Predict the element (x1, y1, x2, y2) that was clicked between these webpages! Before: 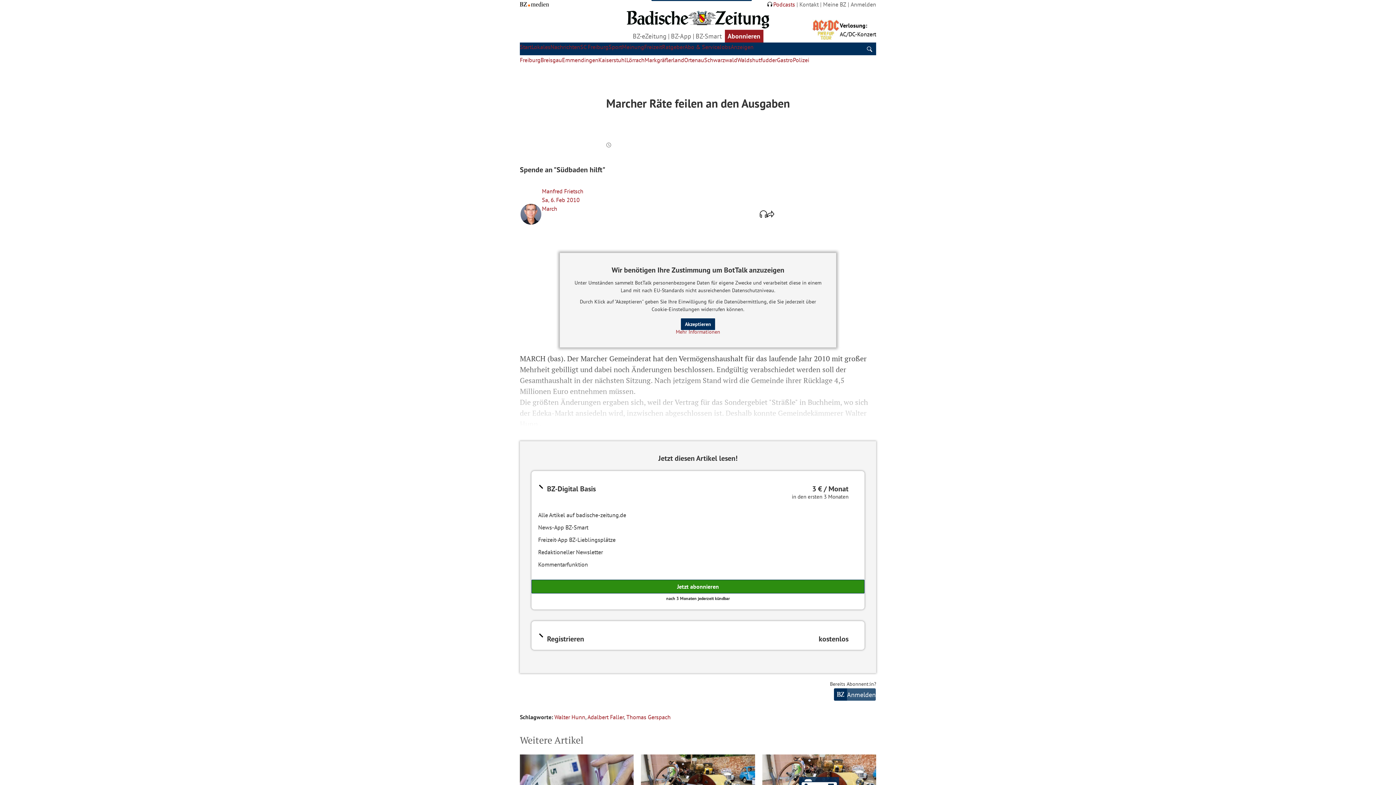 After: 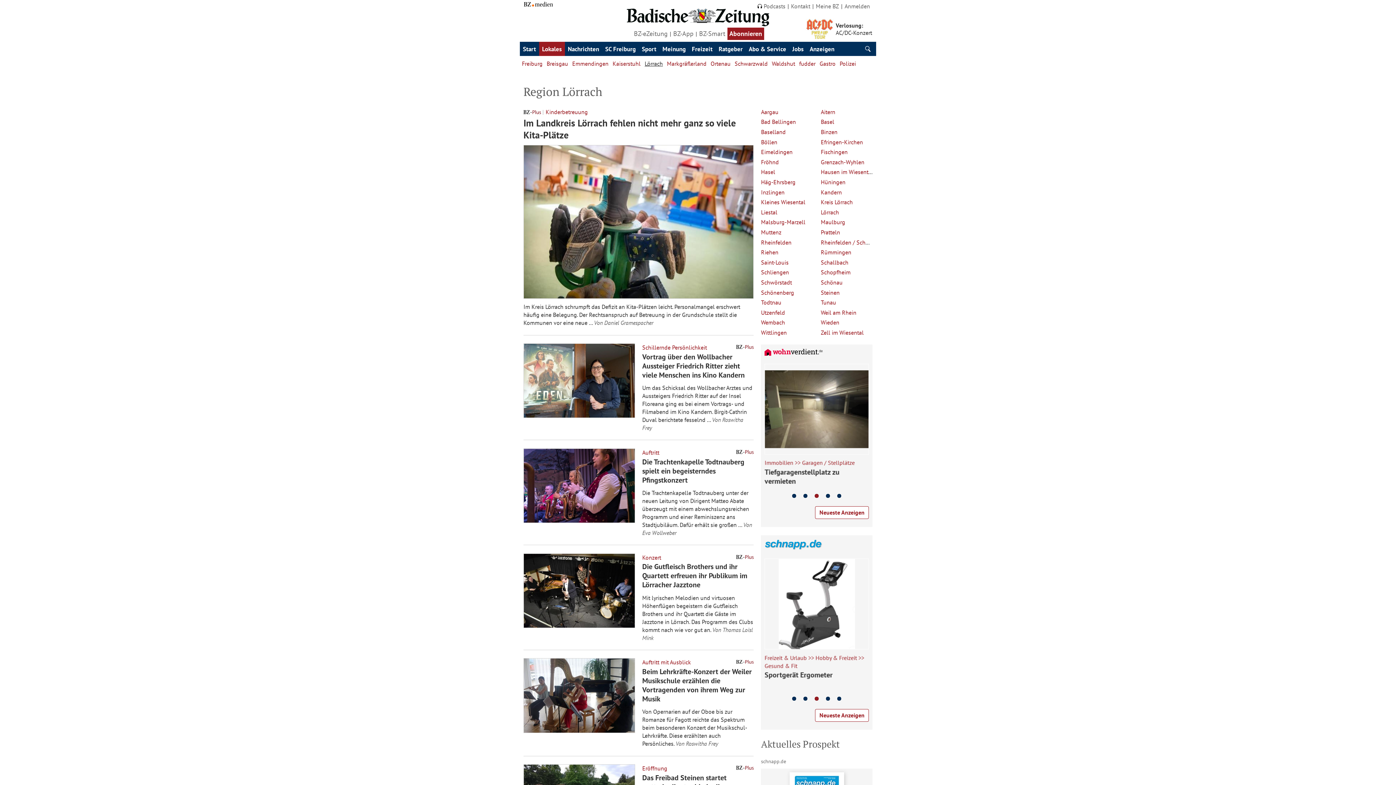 Action: label: Lörrach bbox: (626, 56, 644, 63)